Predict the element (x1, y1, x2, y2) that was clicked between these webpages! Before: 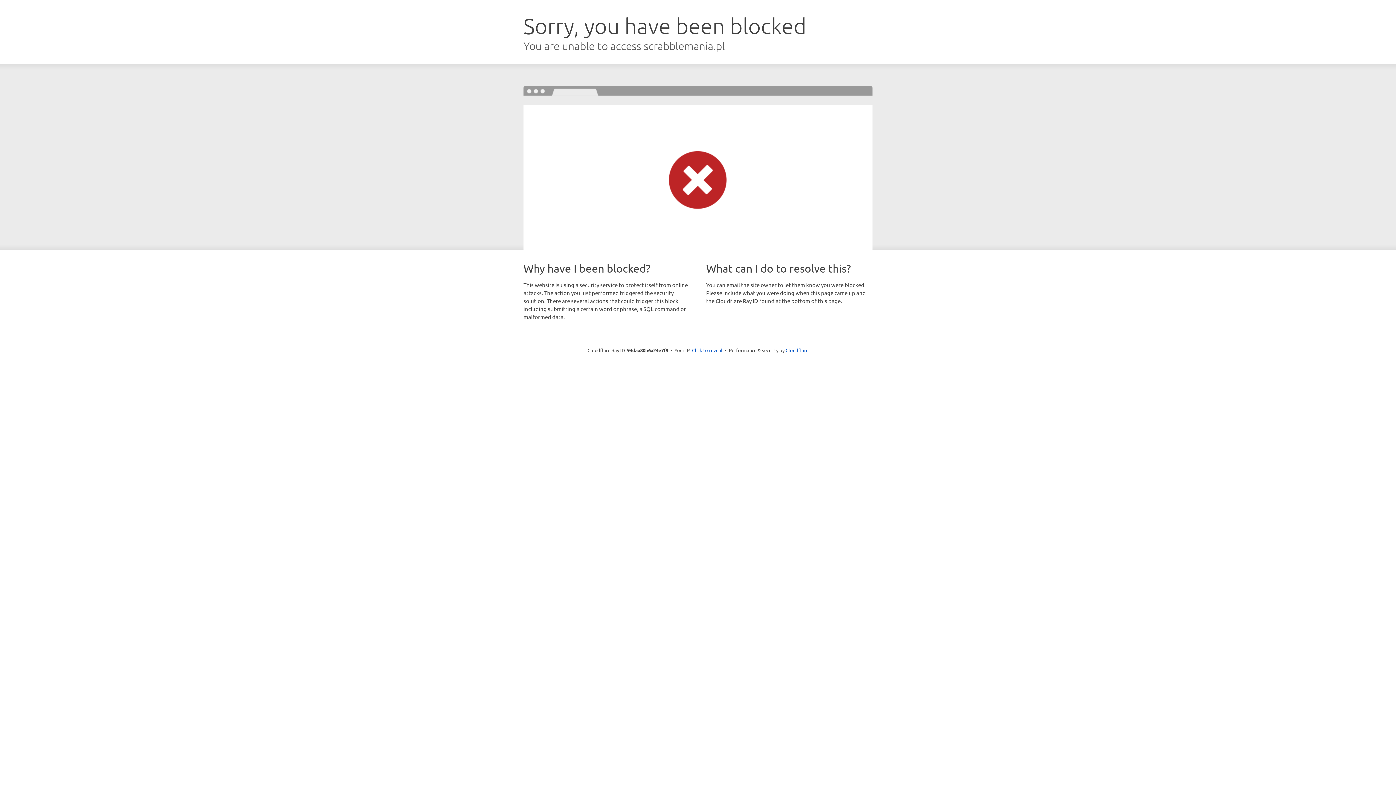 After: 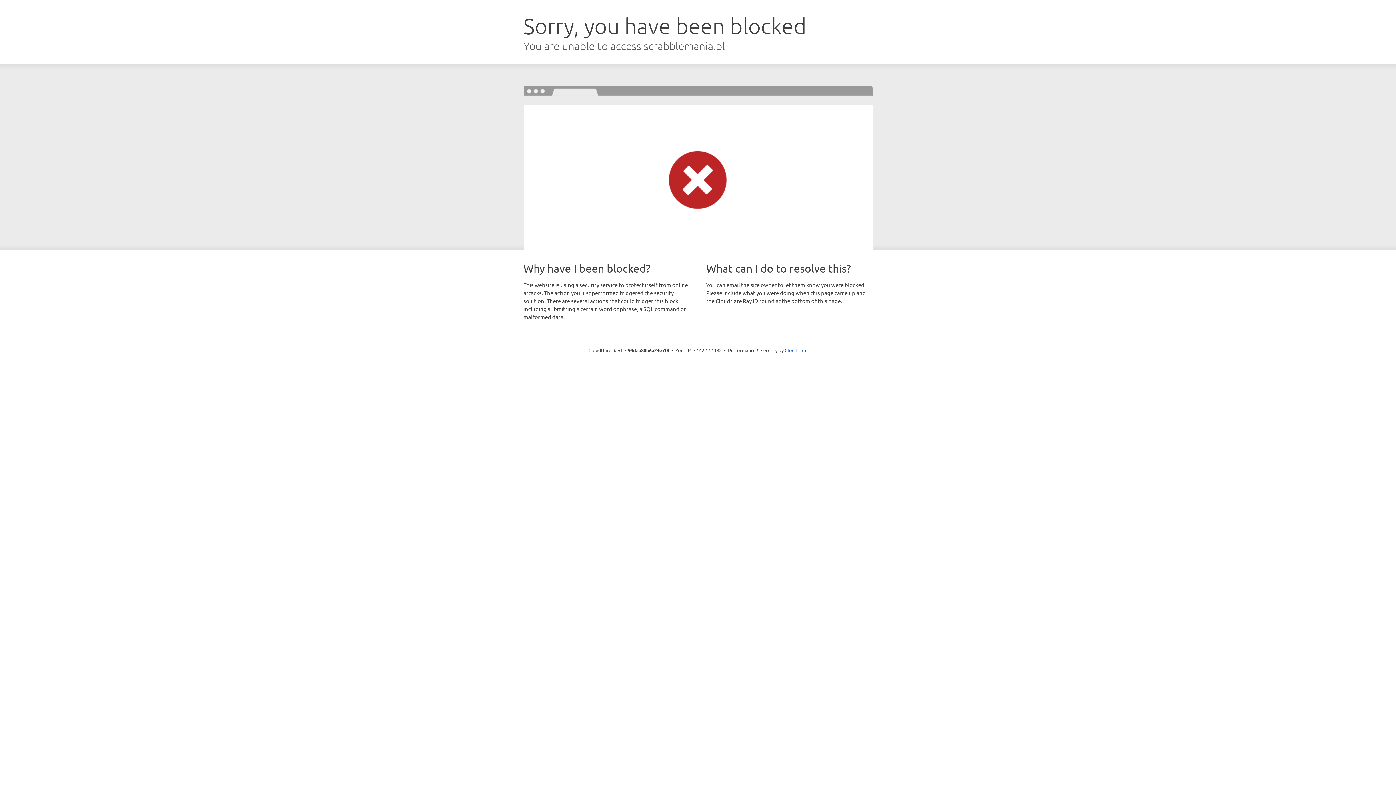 Action: bbox: (692, 346, 722, 353) label: Click to reveal